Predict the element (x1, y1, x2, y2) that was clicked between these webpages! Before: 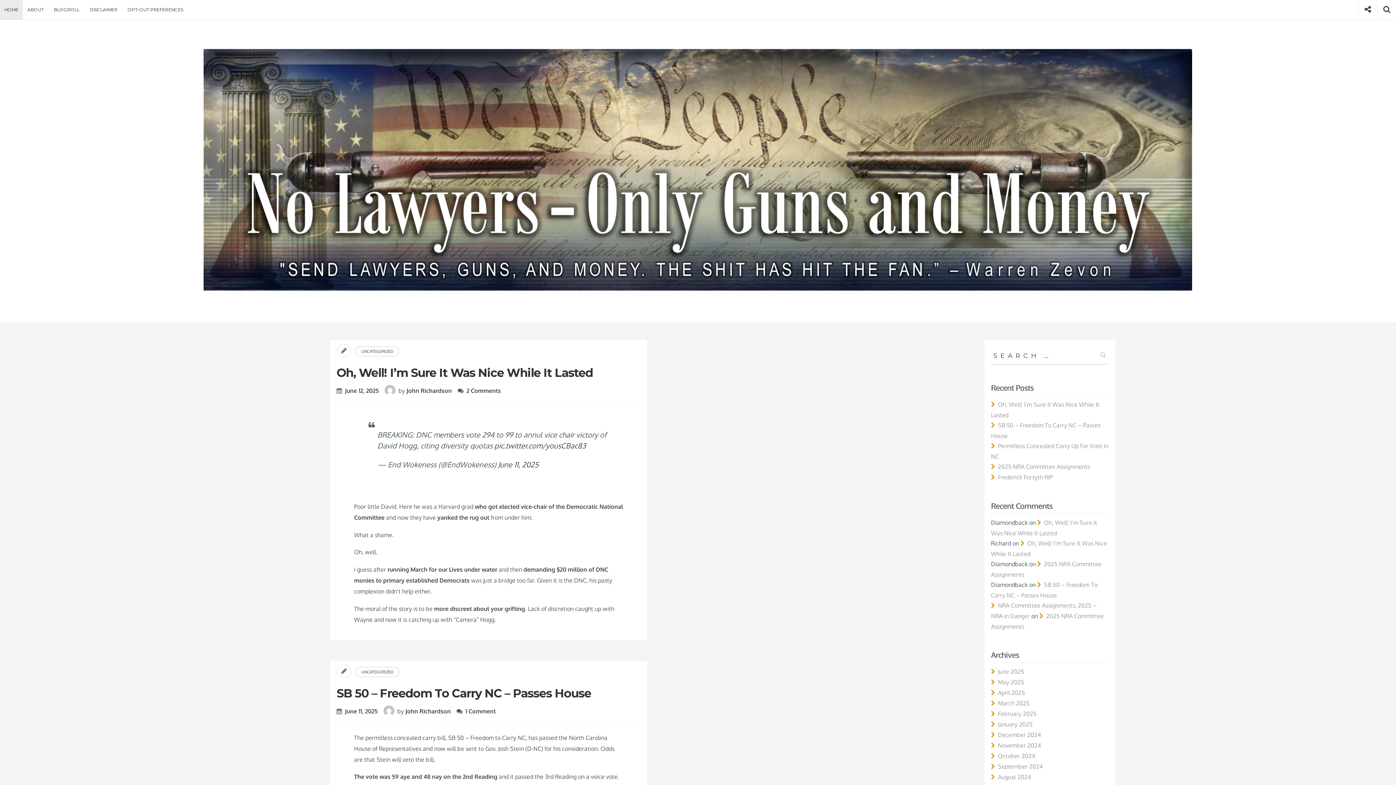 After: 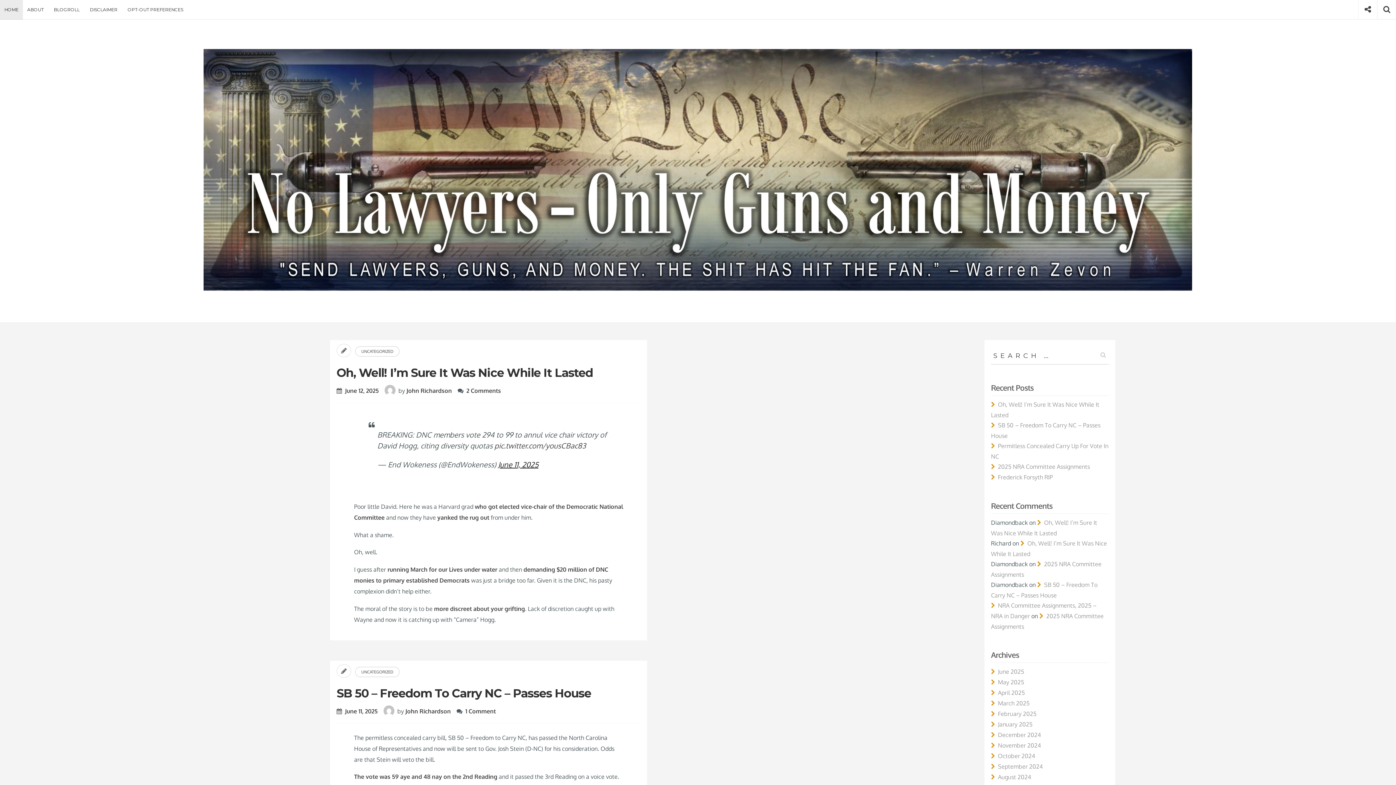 Action: bbox: (498, 233, 545, 241) label: June 11, 2025